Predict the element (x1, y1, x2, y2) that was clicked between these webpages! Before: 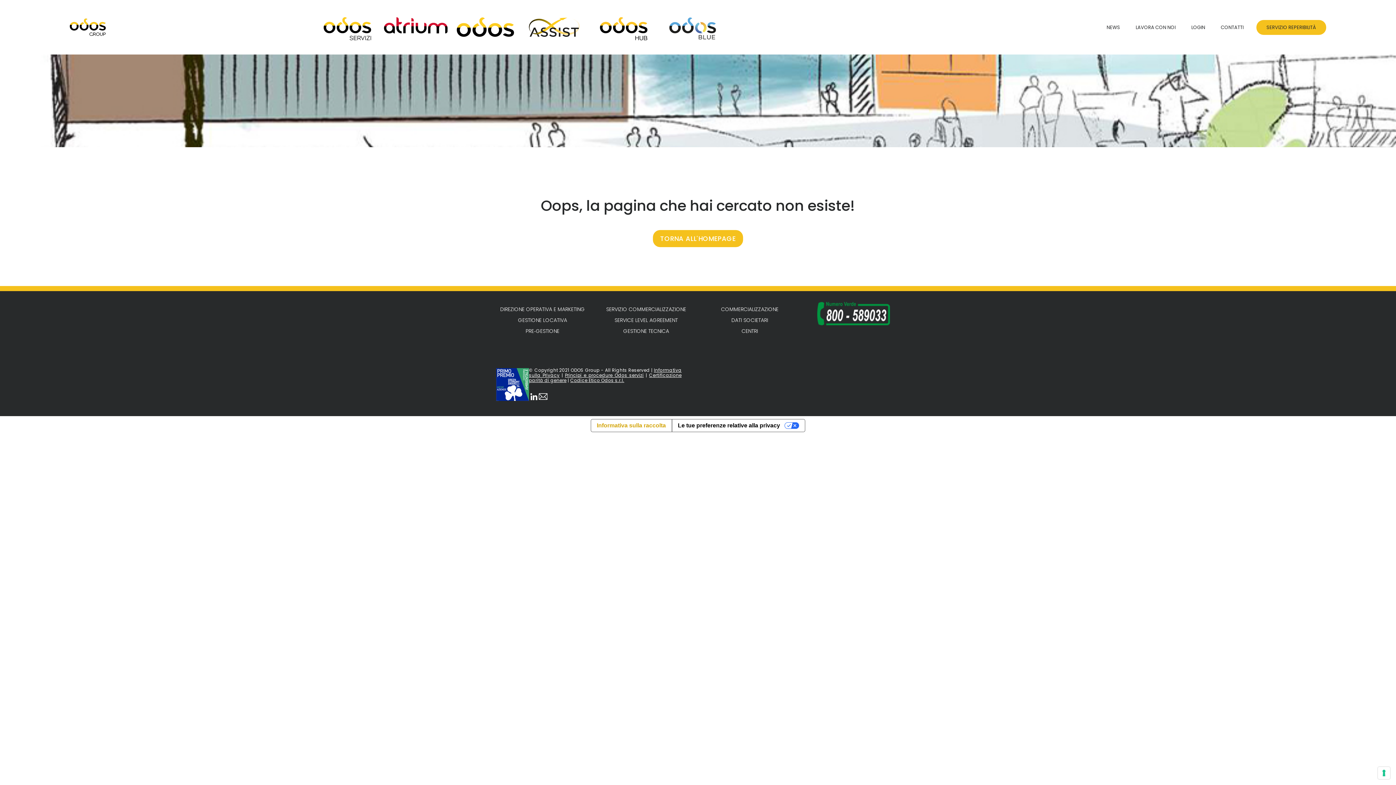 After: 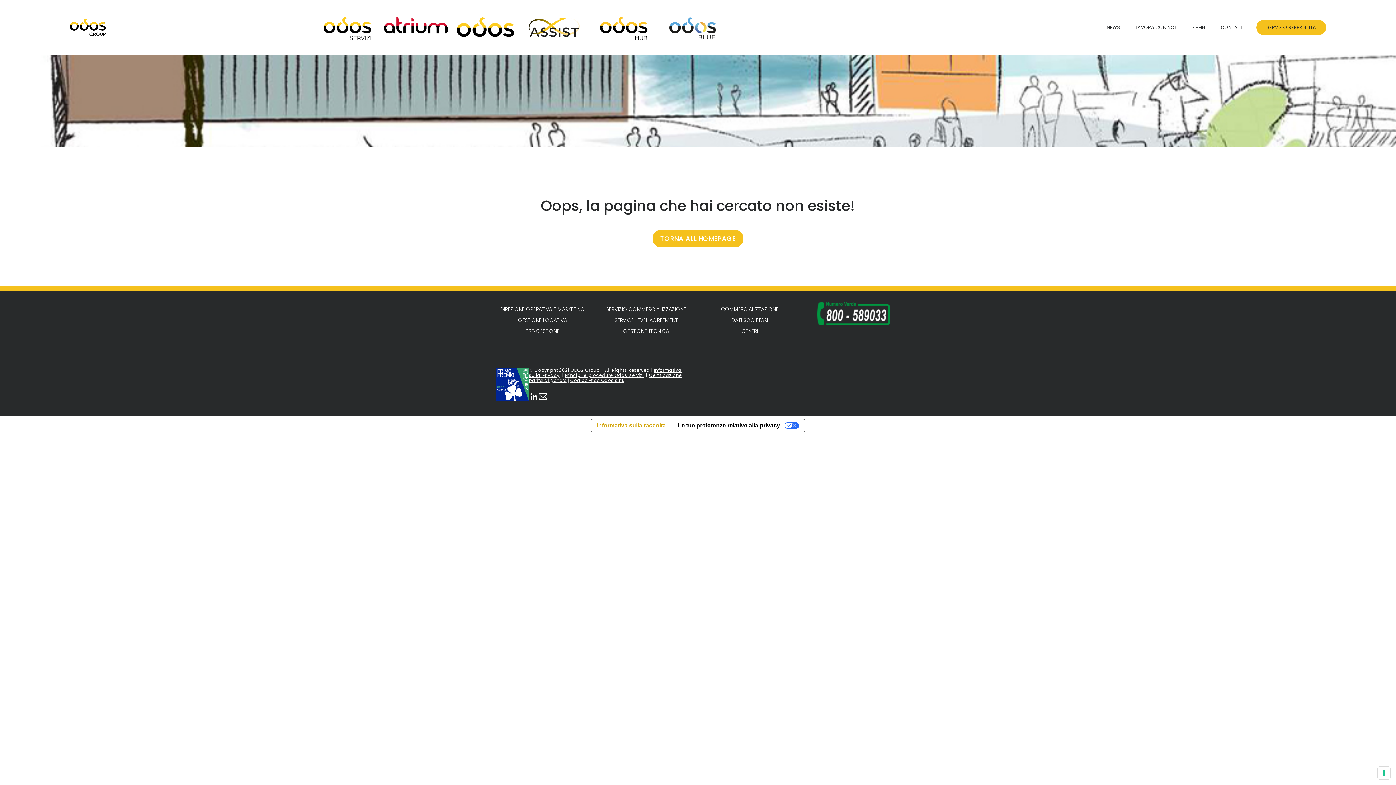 Action: bbox: (817, 309, 890, 317)